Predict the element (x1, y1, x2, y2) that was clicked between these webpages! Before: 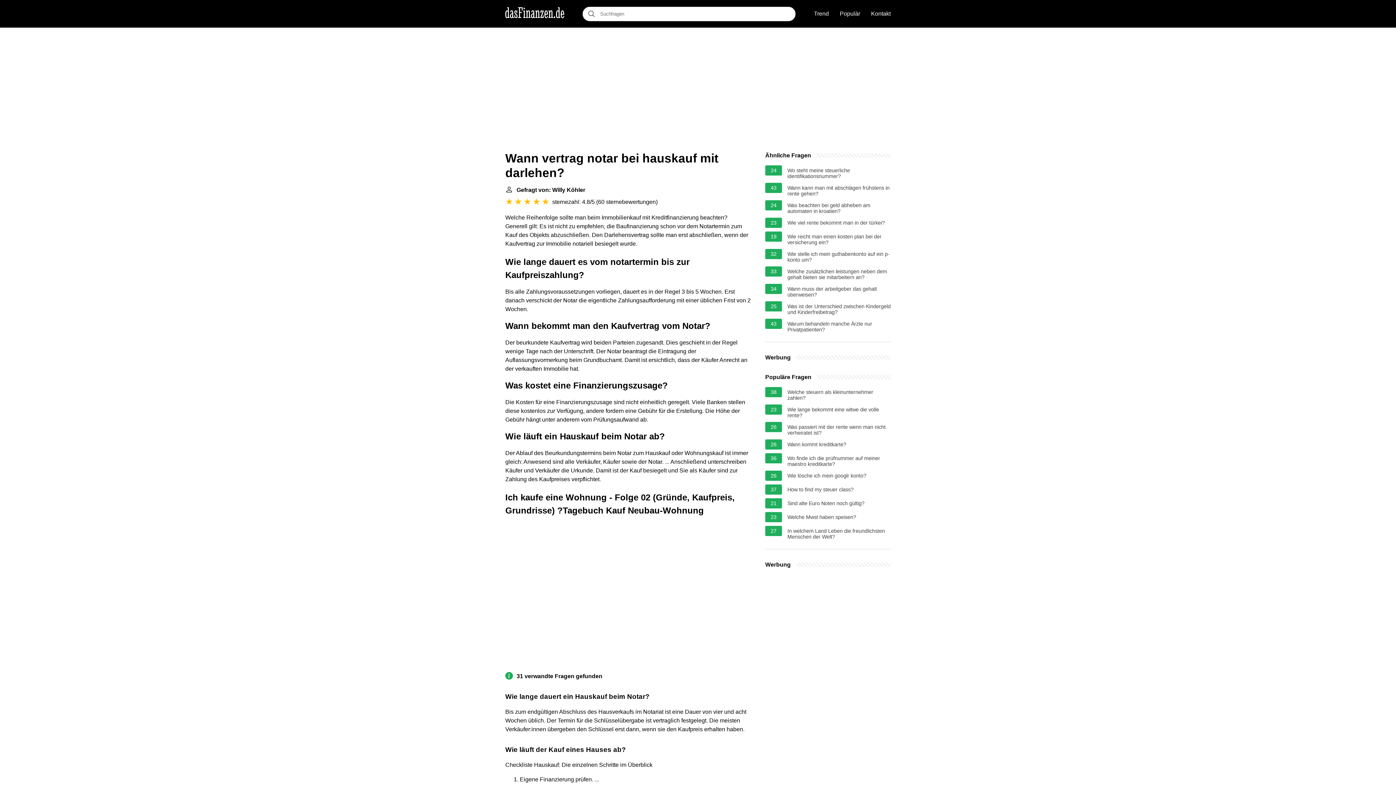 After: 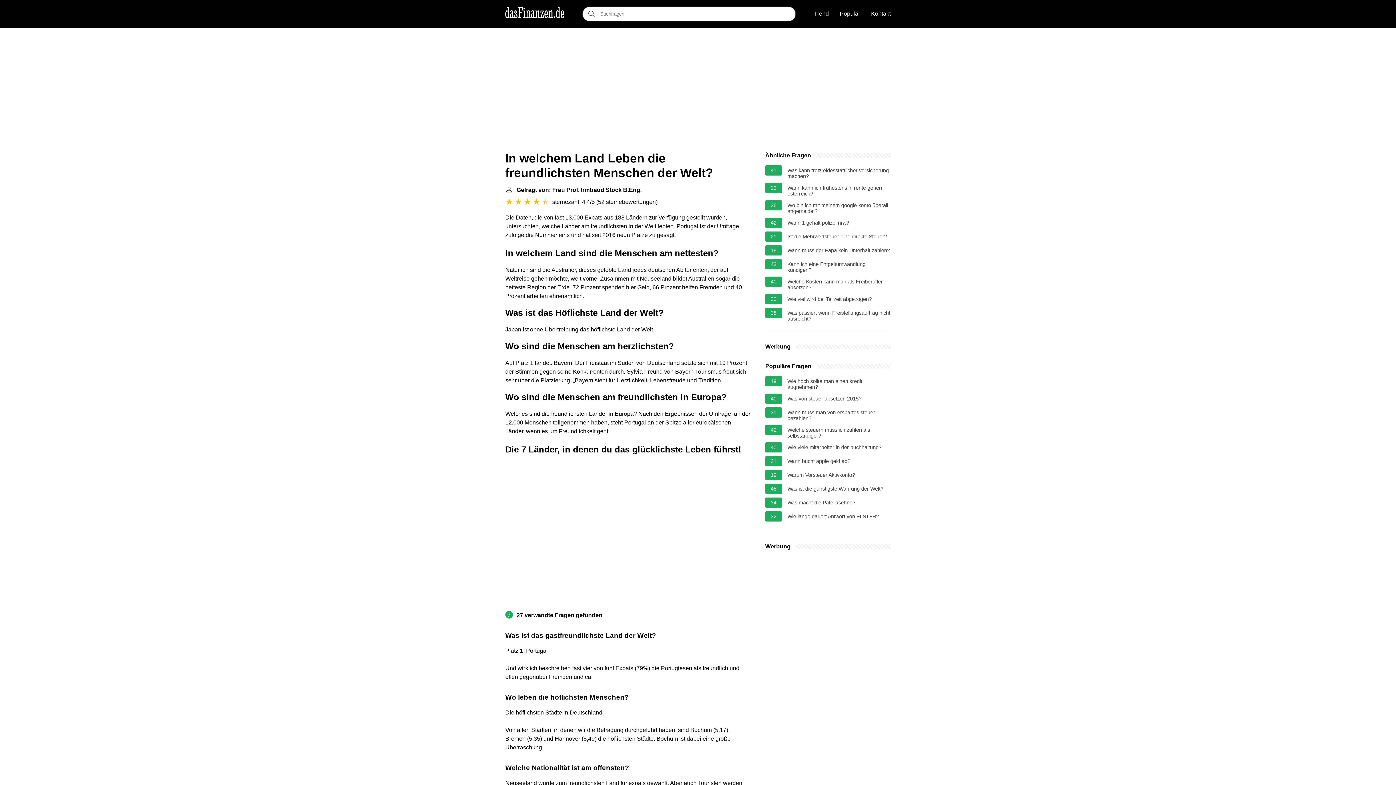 Action: label: In welchem Land Leben die freundlichsten Menschen der Welt? bbox: (787, 528, 890, 540)